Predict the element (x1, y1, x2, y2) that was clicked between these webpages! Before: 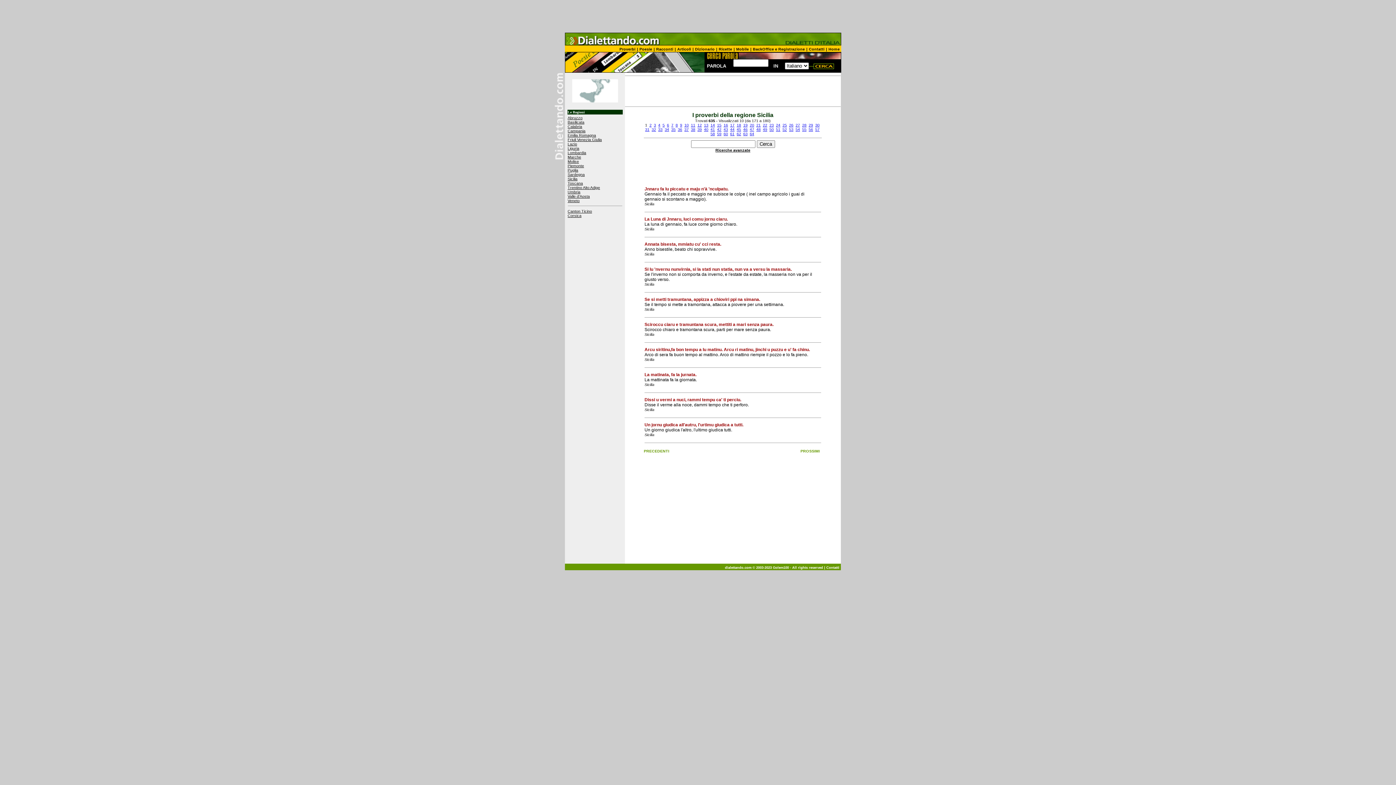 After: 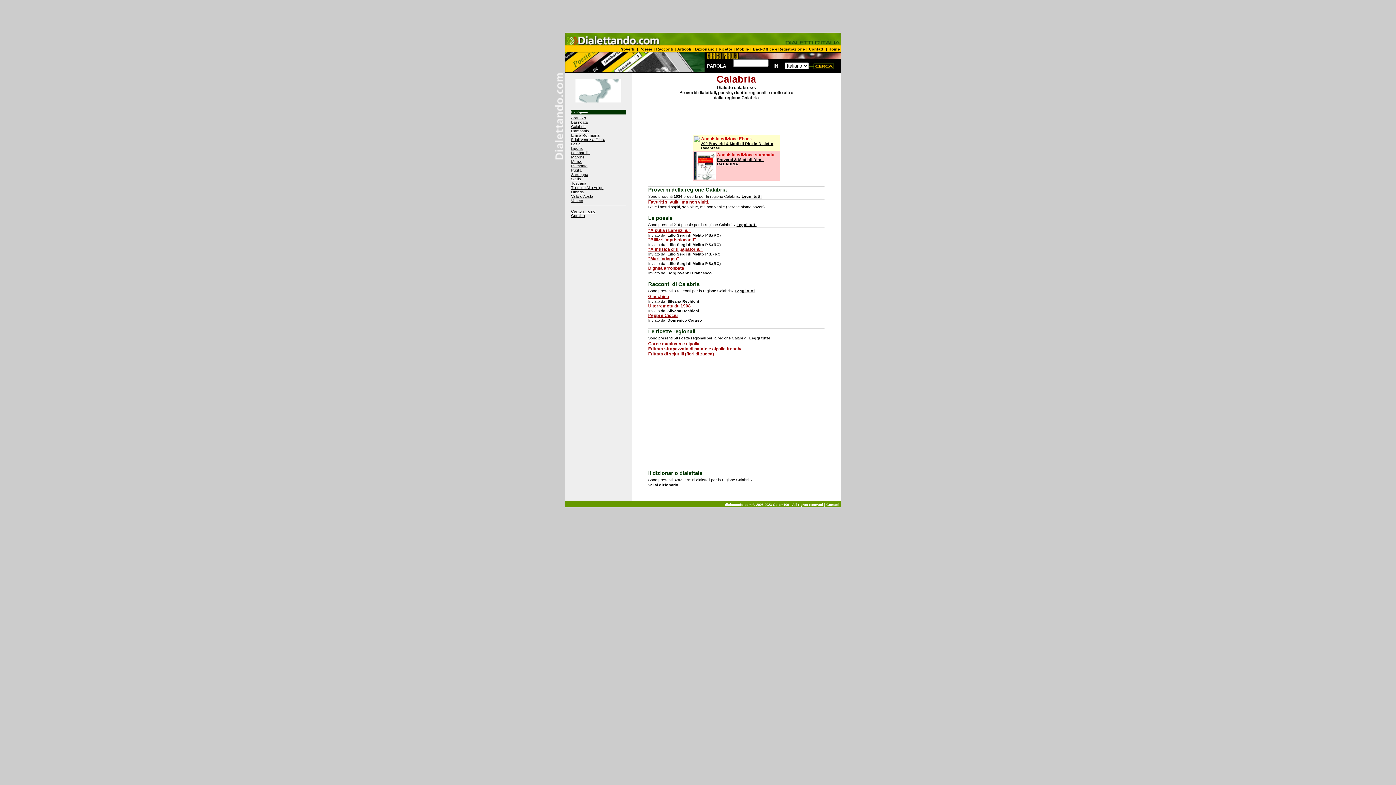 Action: label: Calabria bbox: (567, 124, 582, 128)